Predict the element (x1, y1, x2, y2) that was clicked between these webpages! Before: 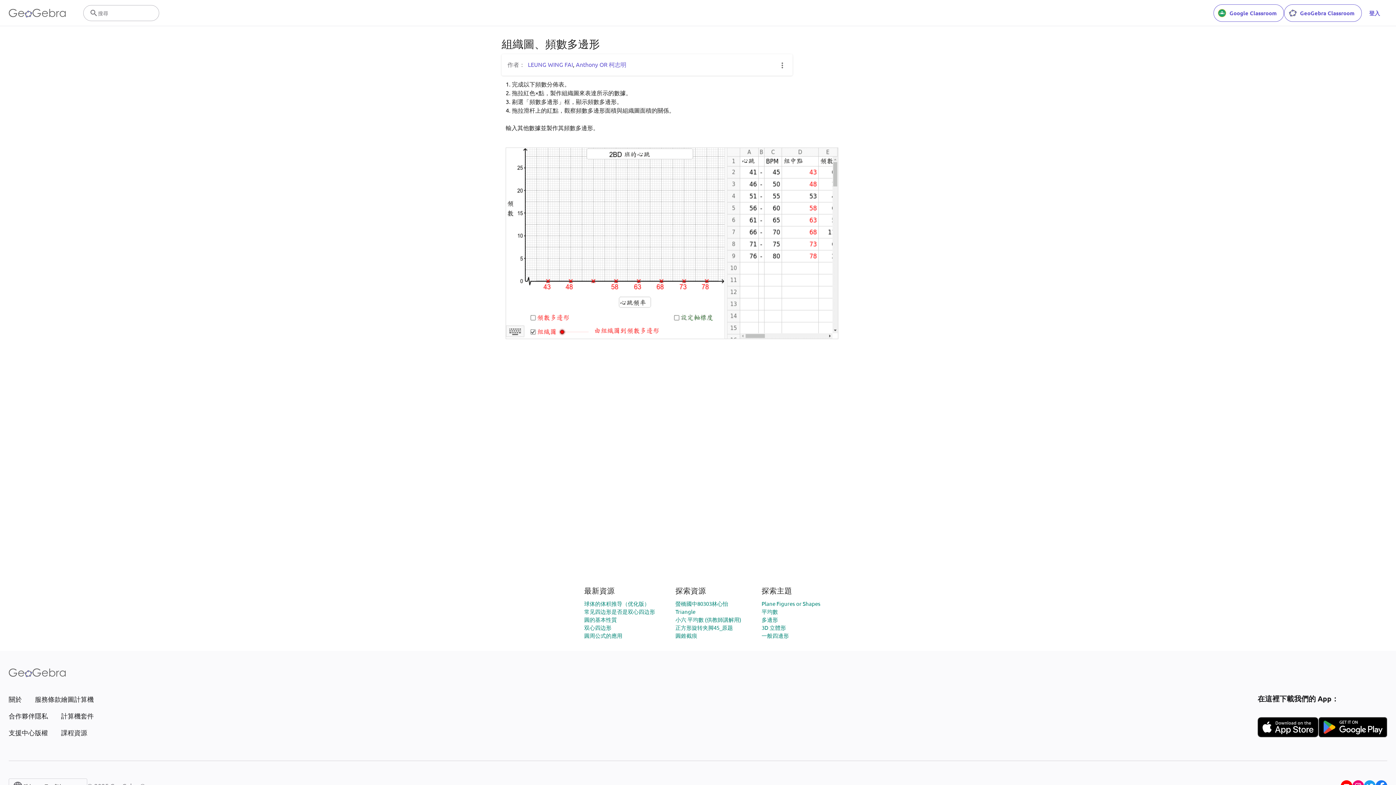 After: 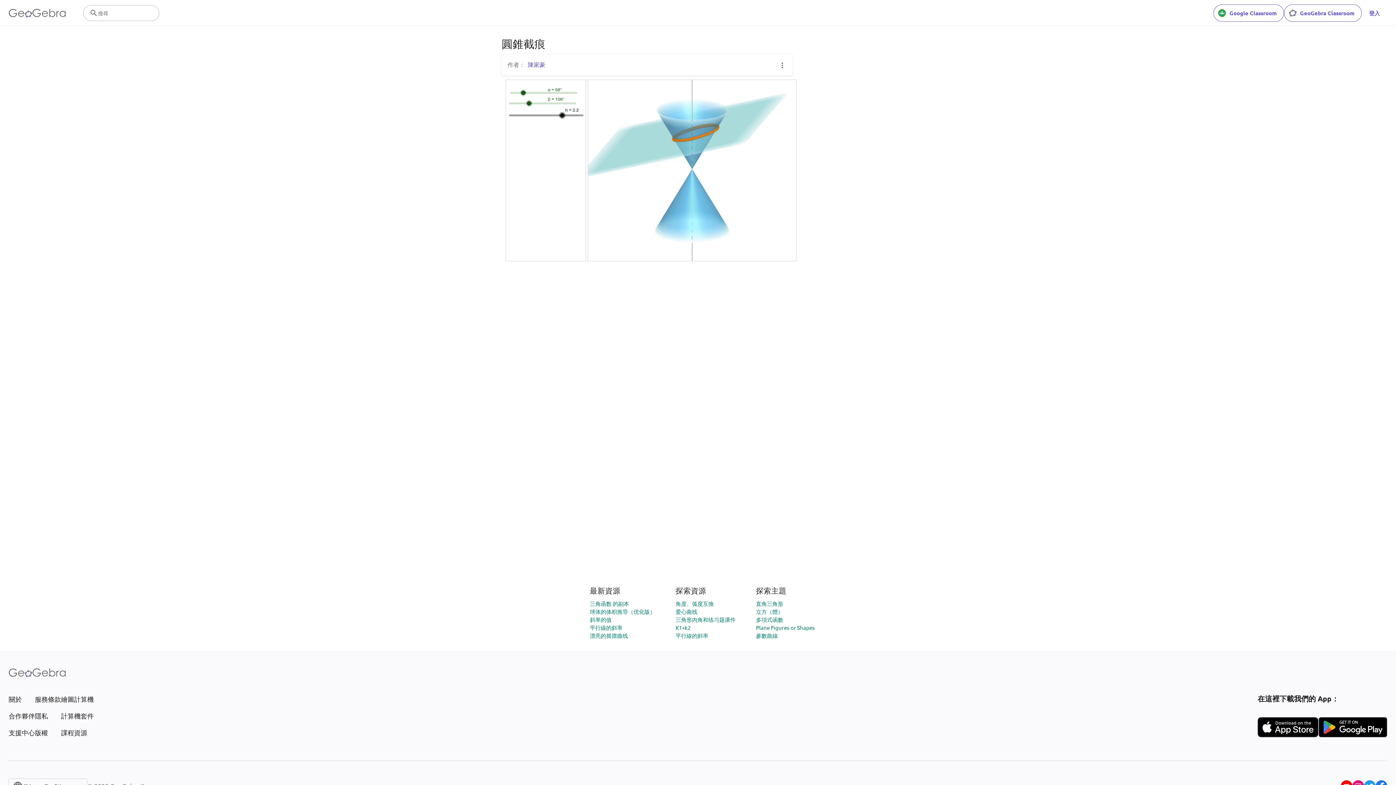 Action: bbox: (675, 632, 697, 639) label: 圓錐截痕